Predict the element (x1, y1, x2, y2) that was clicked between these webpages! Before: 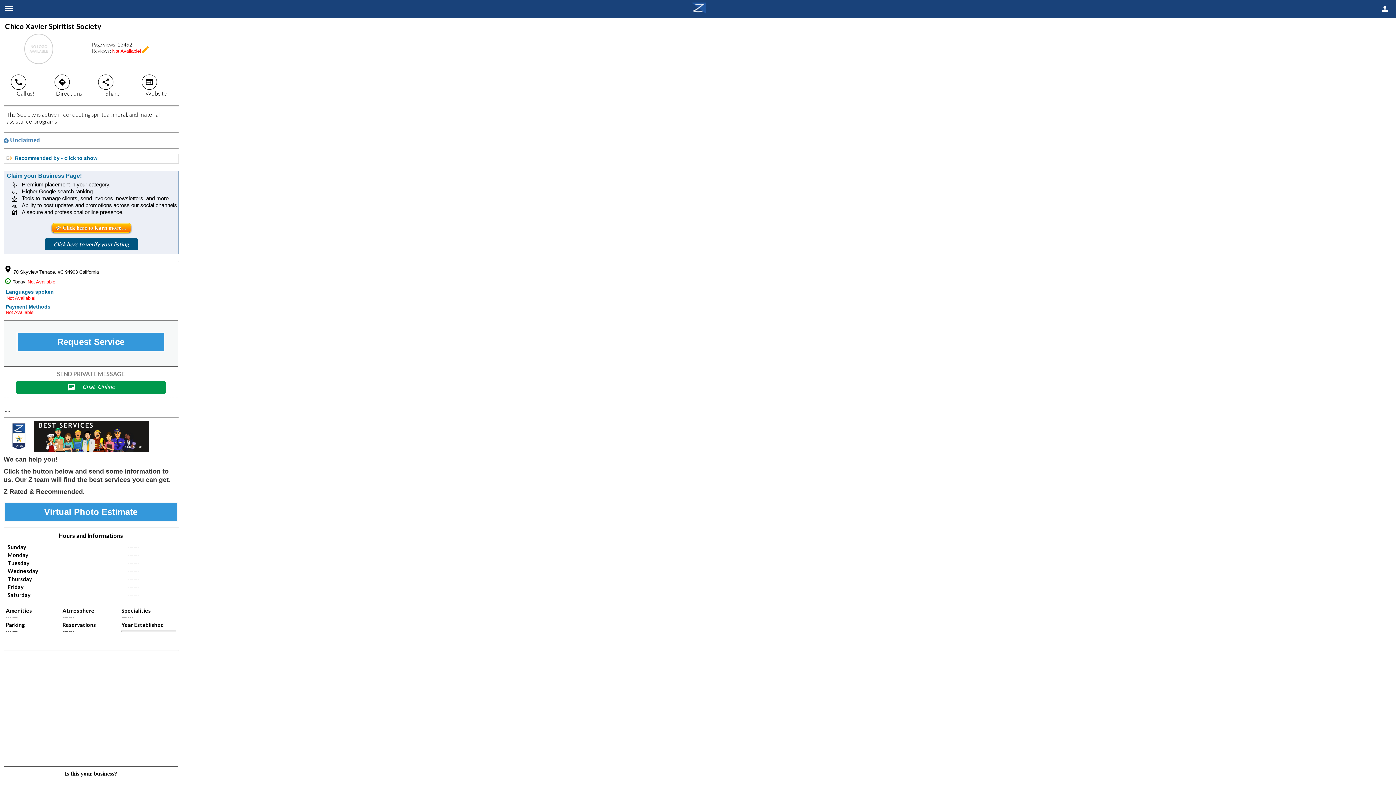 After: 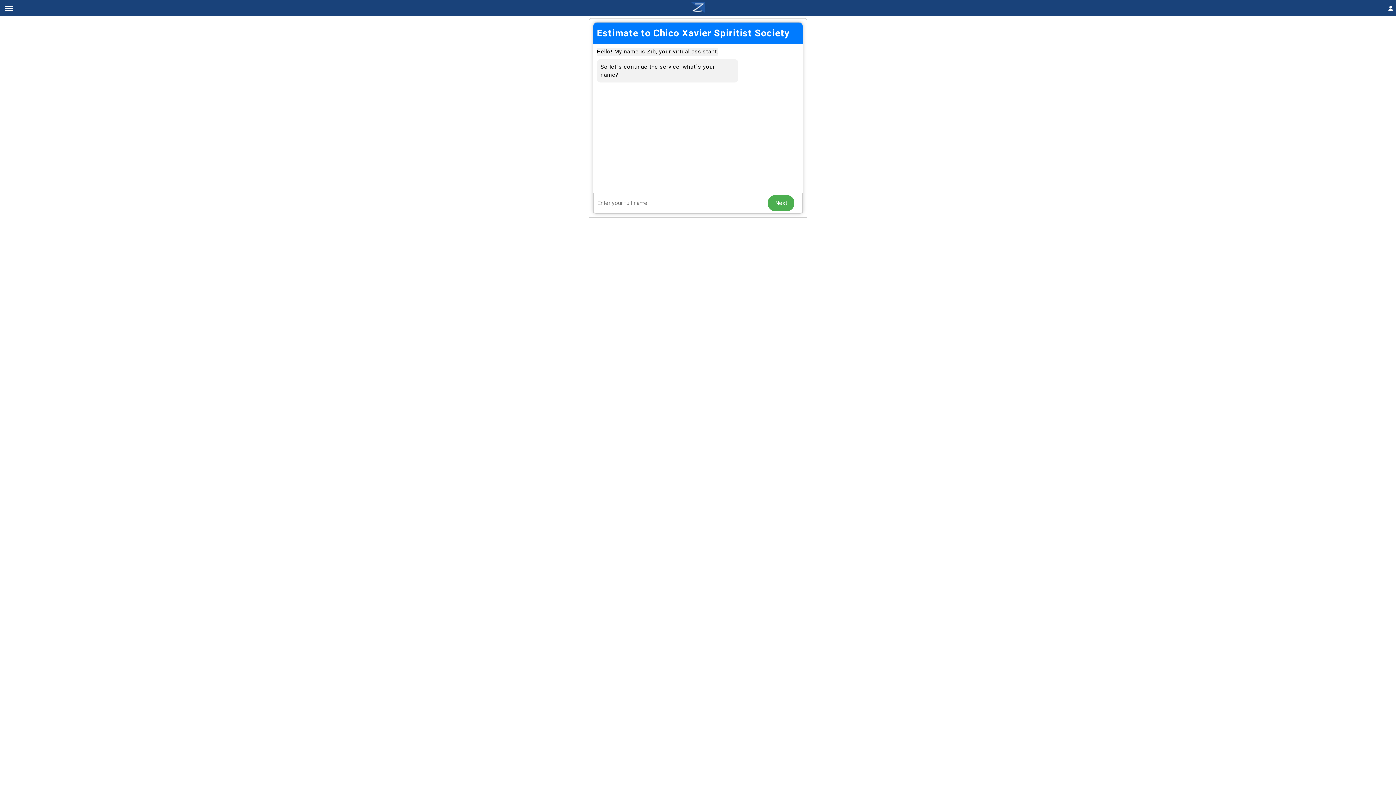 Action: bbox: (3, 502, 178, 522) label: Virtual Photo Estimate